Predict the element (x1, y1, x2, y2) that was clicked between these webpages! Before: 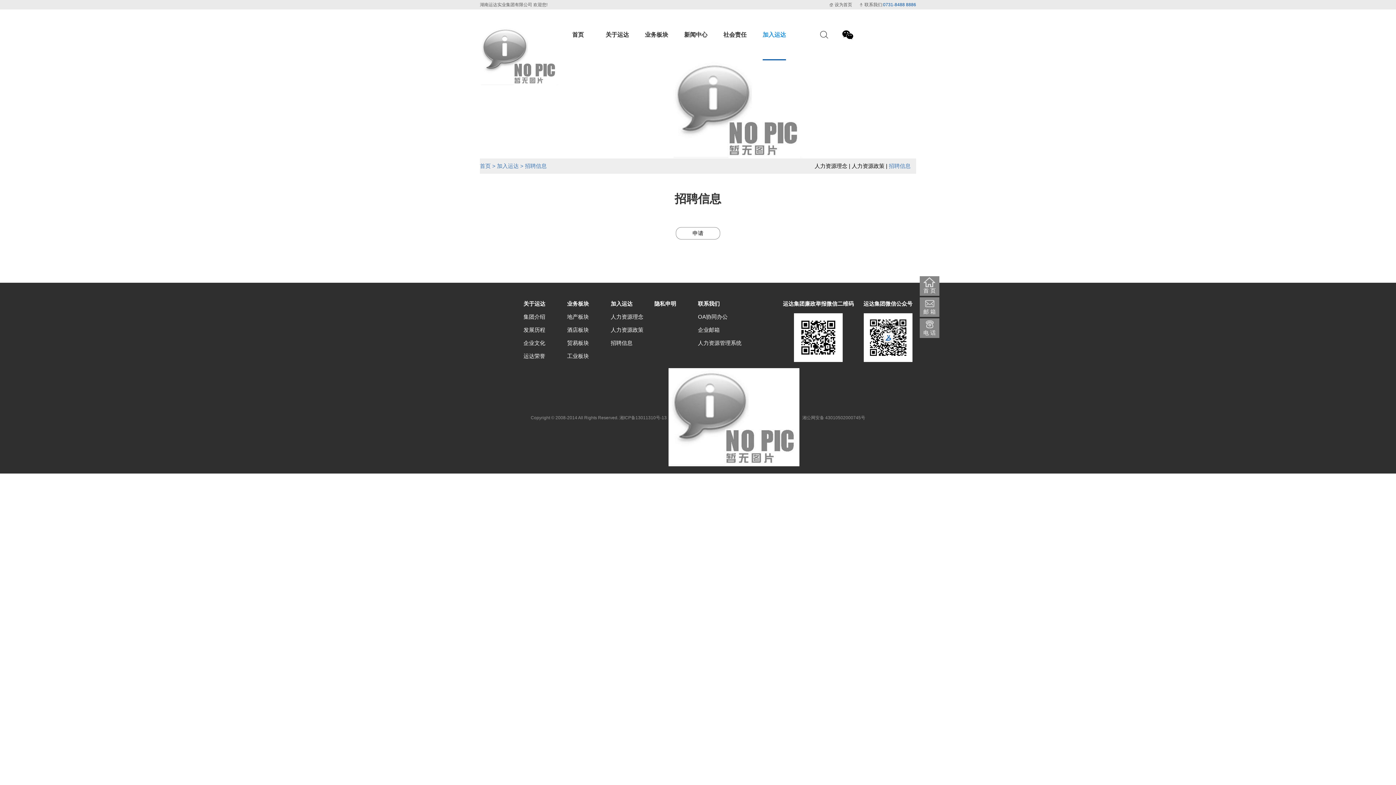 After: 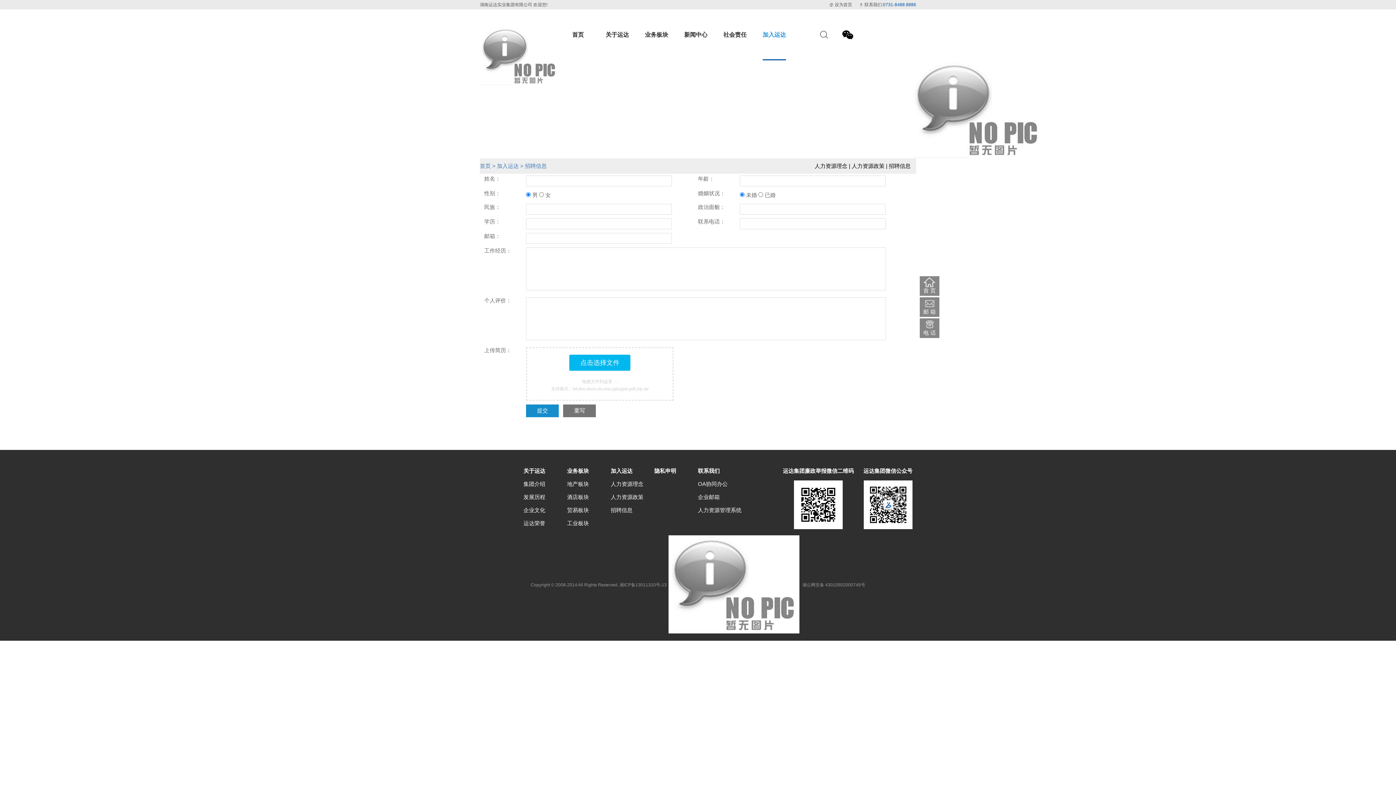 Action: bbox: (676, 227, 720, 239) label: 申请